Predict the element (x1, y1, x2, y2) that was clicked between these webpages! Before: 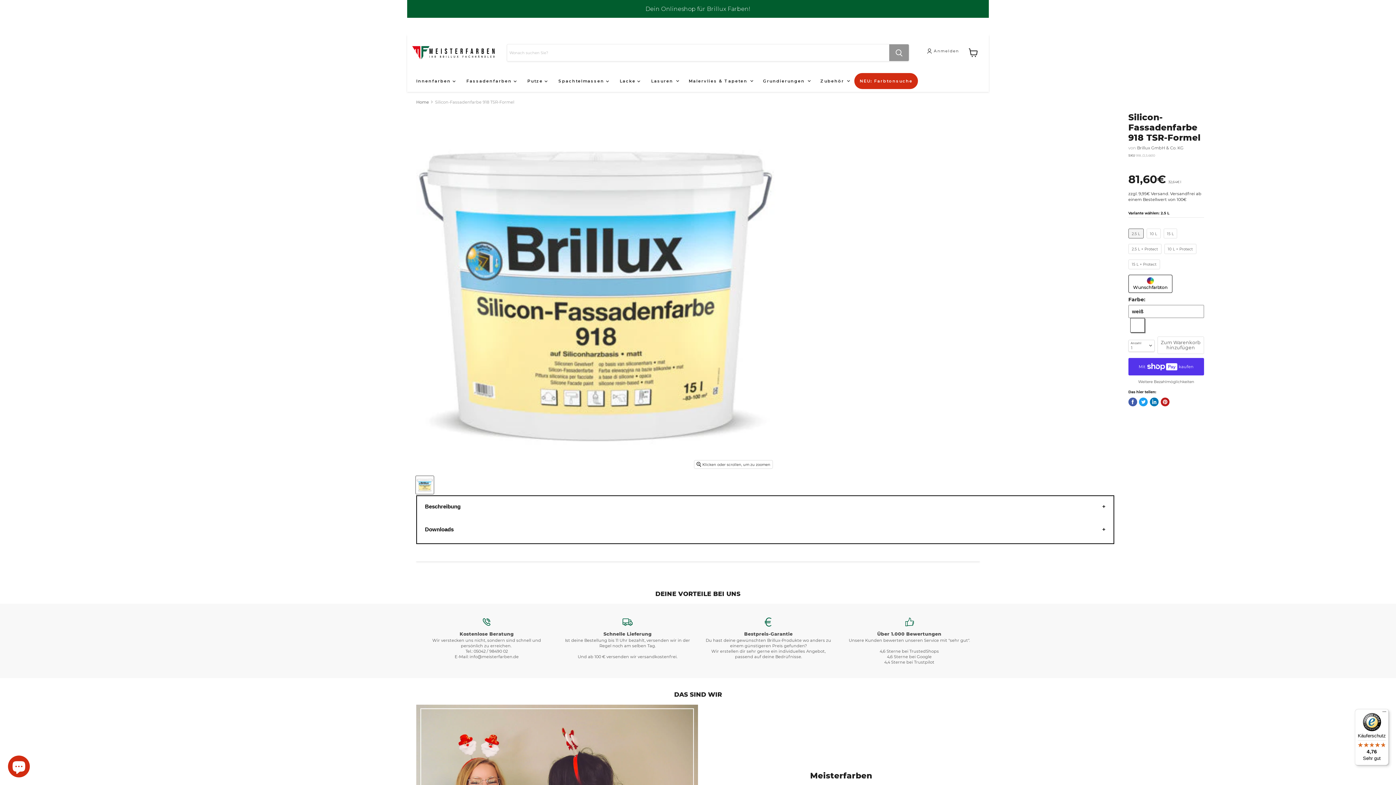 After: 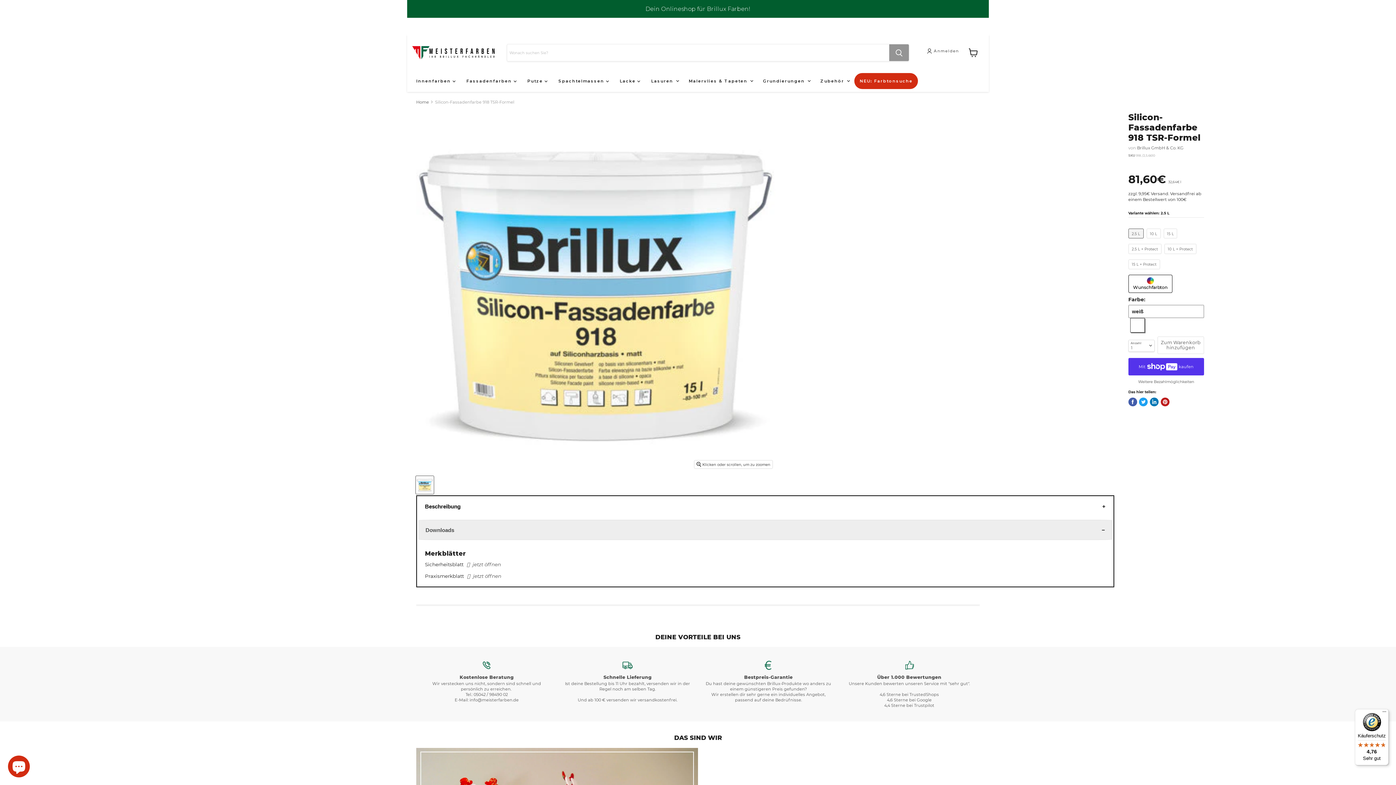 Action: label: Downloads bbox: (418, 520, 1112, 539)